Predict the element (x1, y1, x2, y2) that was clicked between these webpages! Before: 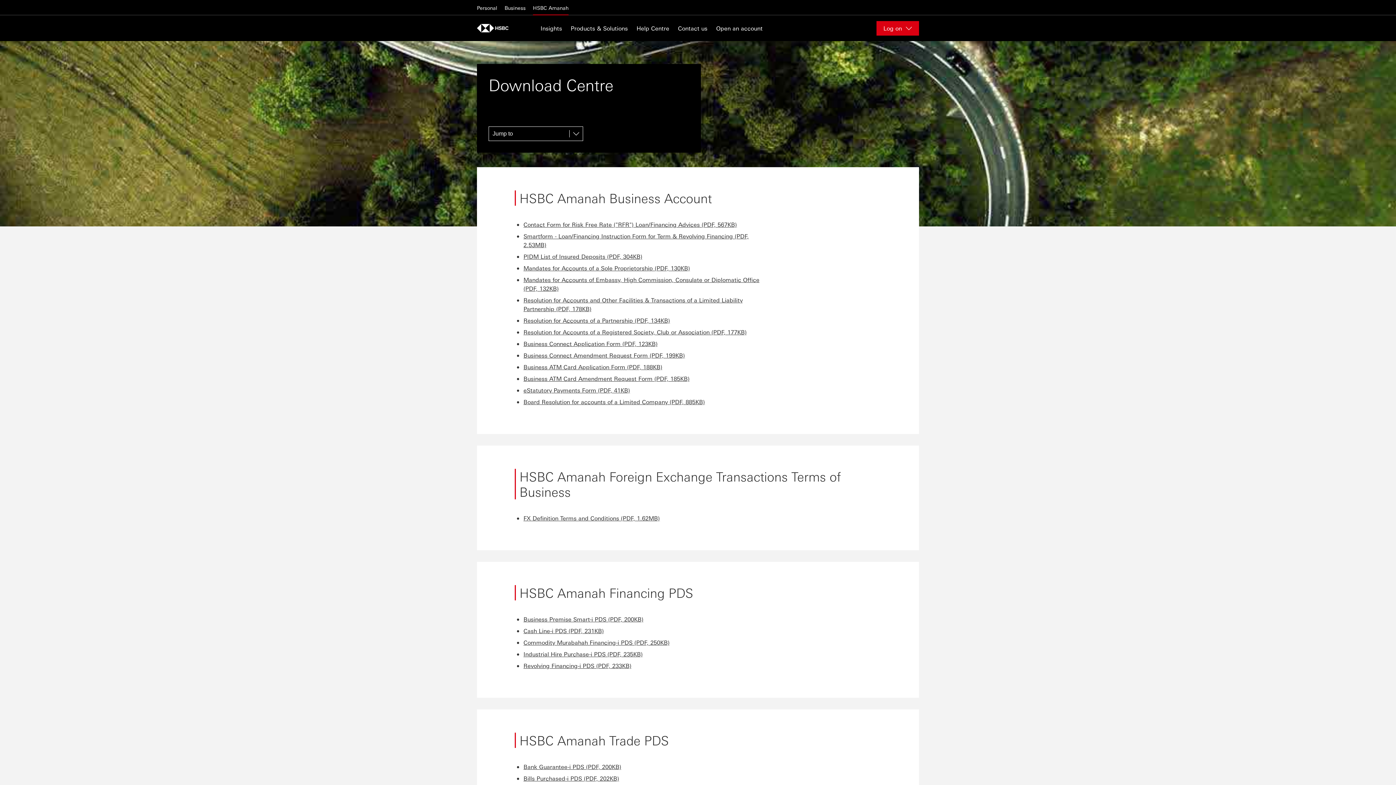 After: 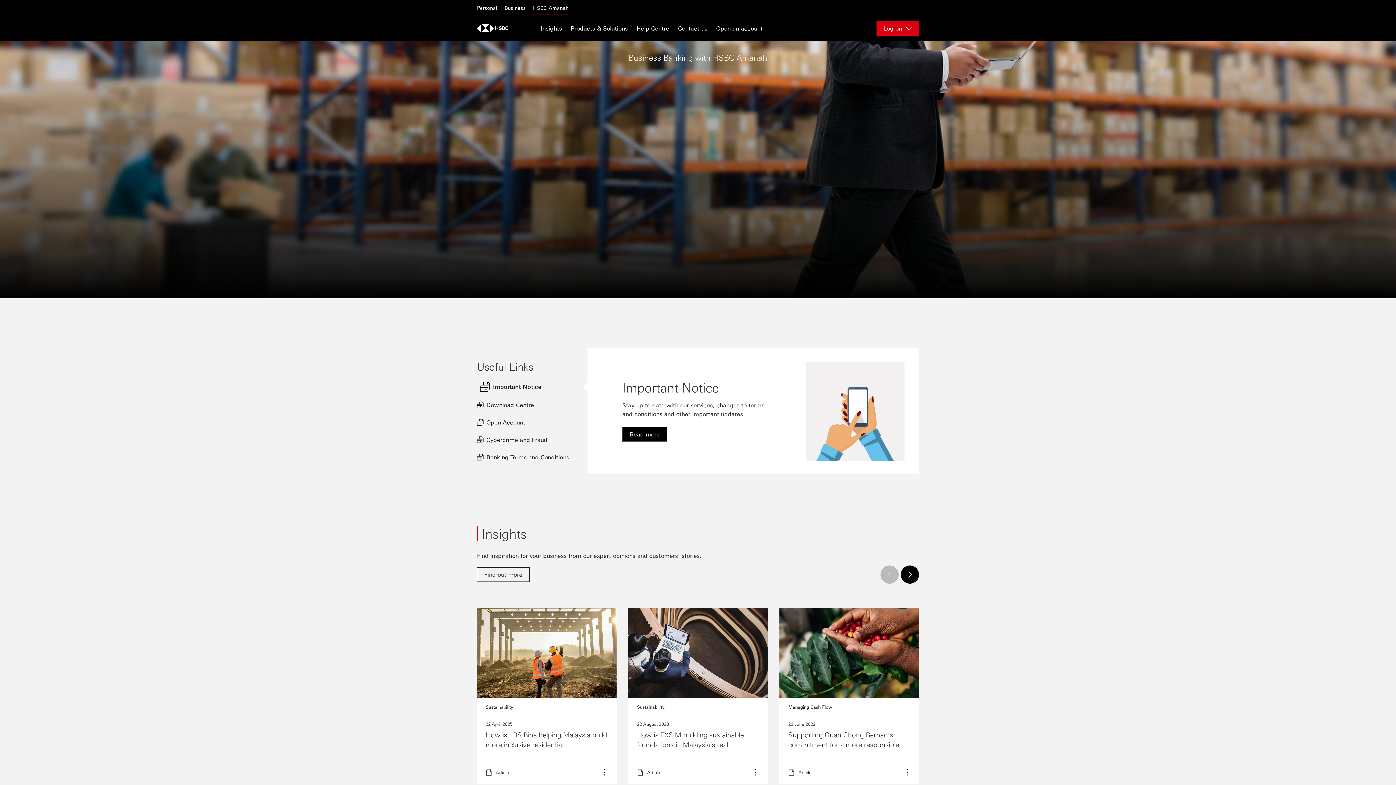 Action: label: Go to home page bbox: (477, 24, 513, 32)